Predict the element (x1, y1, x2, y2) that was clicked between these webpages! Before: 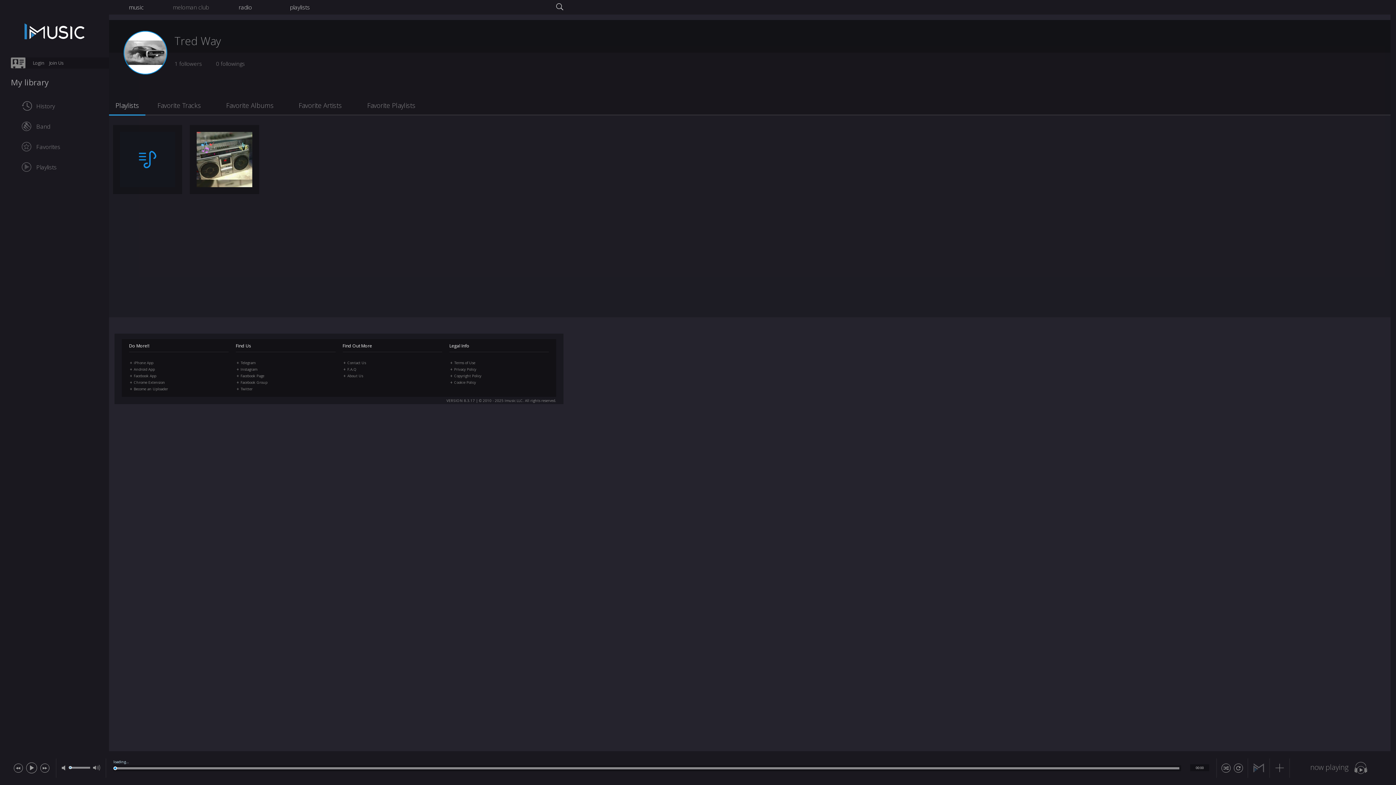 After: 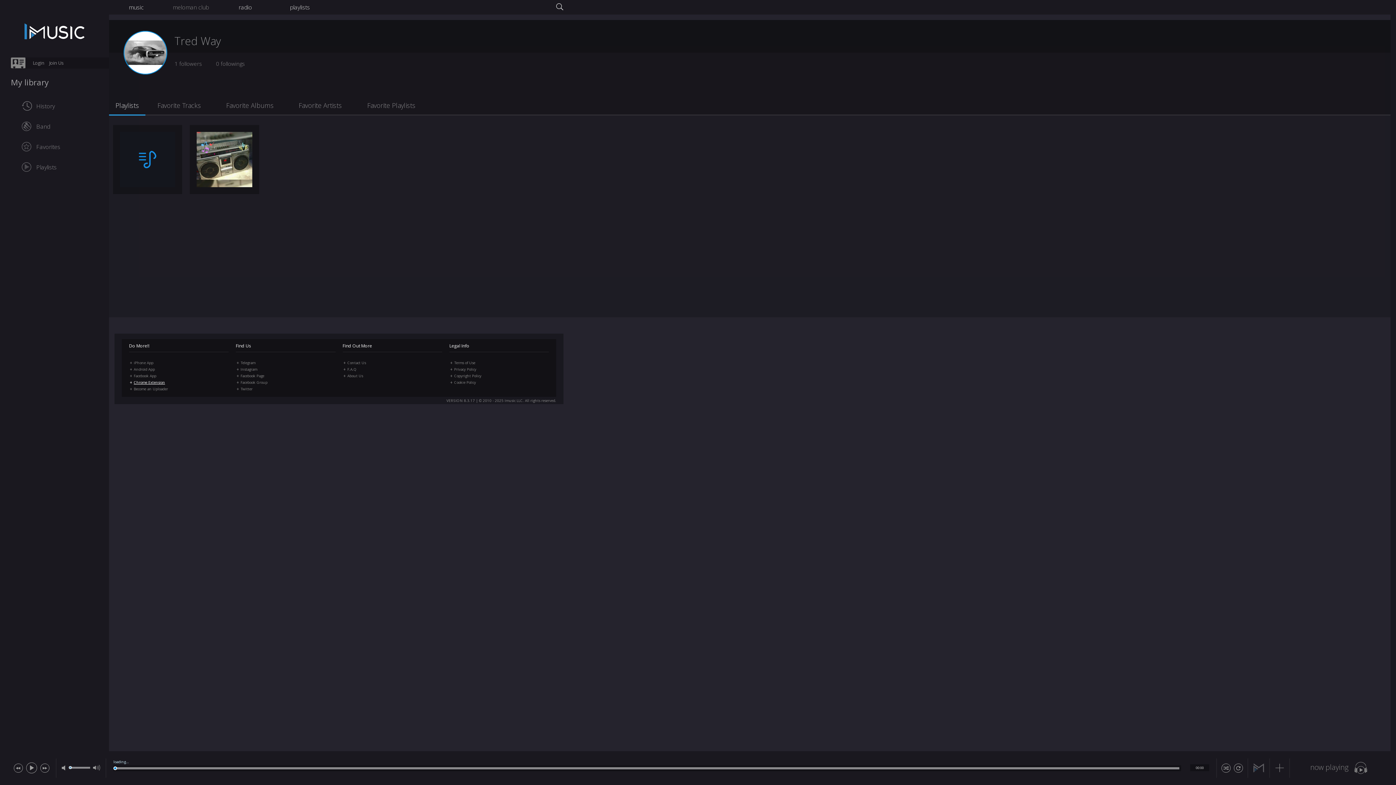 Action: label: Chrome Extension bbox: (133, 380, 165, 385)